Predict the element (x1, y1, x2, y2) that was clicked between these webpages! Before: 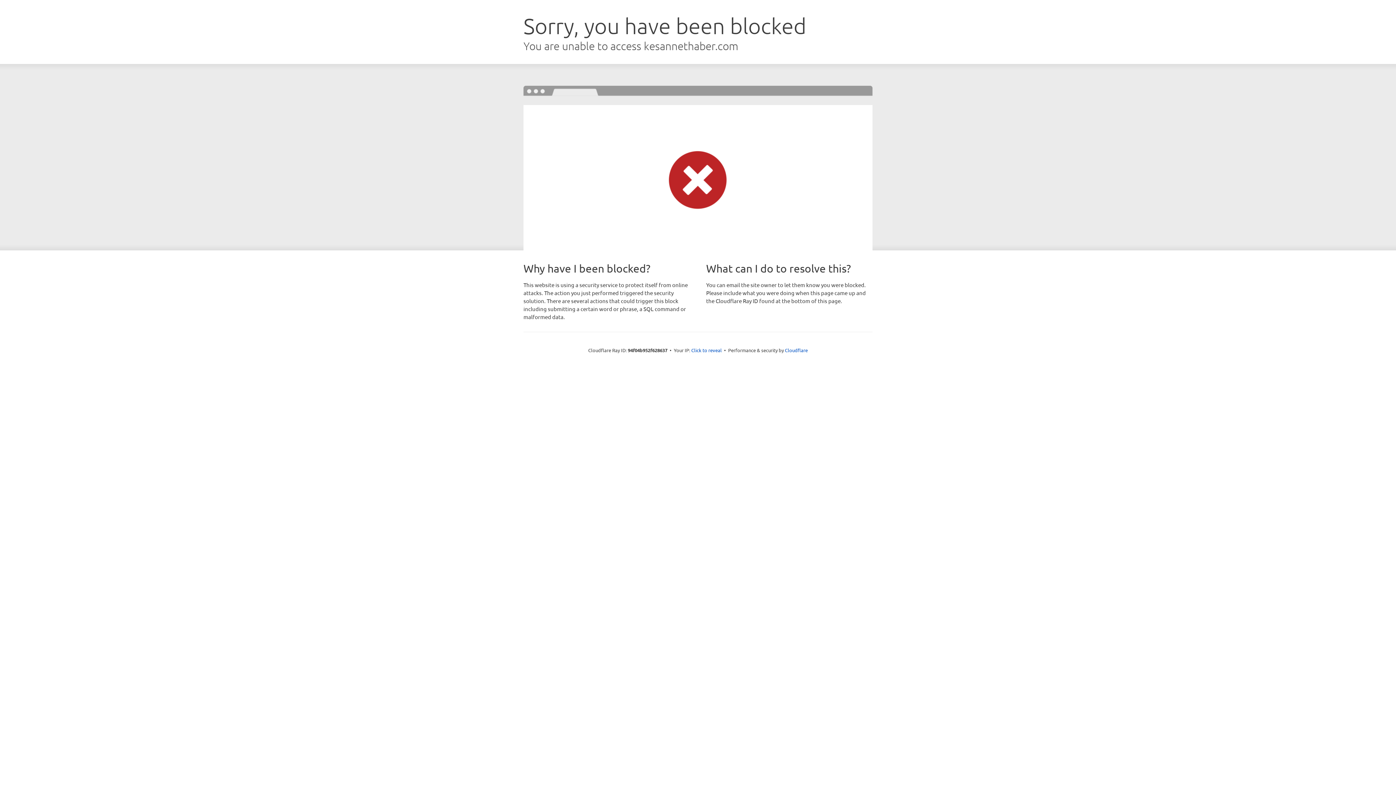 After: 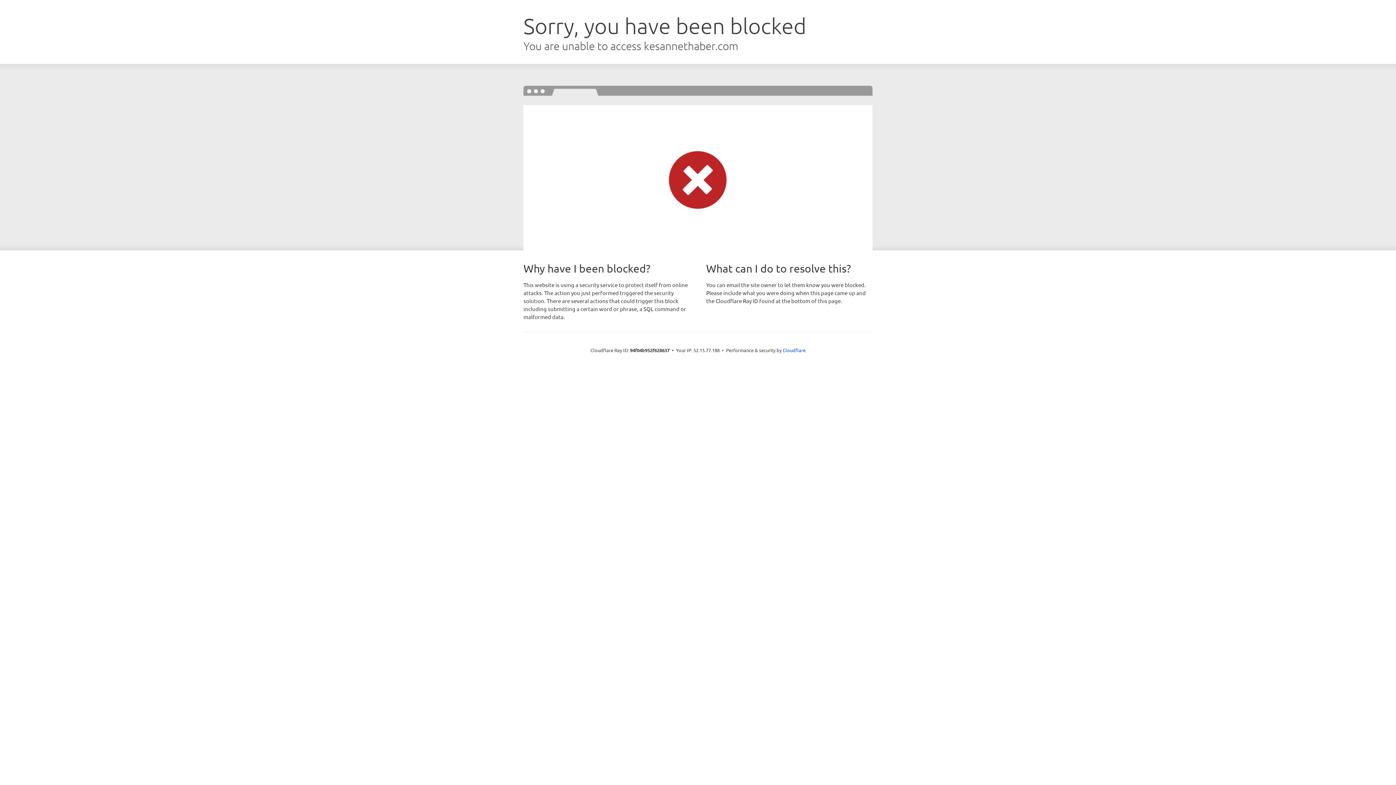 Action: bbox: (691, 346, 722, 353) label: Click to reveal